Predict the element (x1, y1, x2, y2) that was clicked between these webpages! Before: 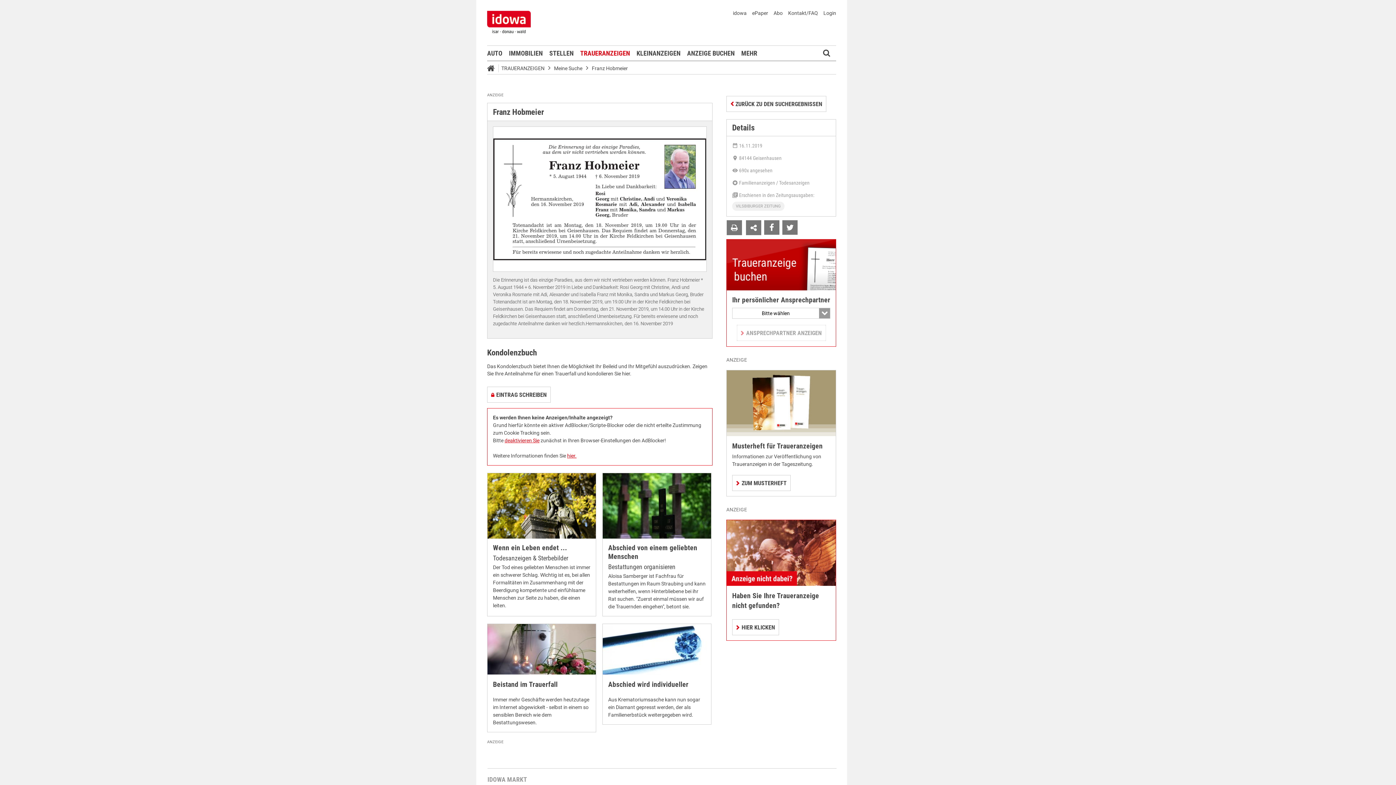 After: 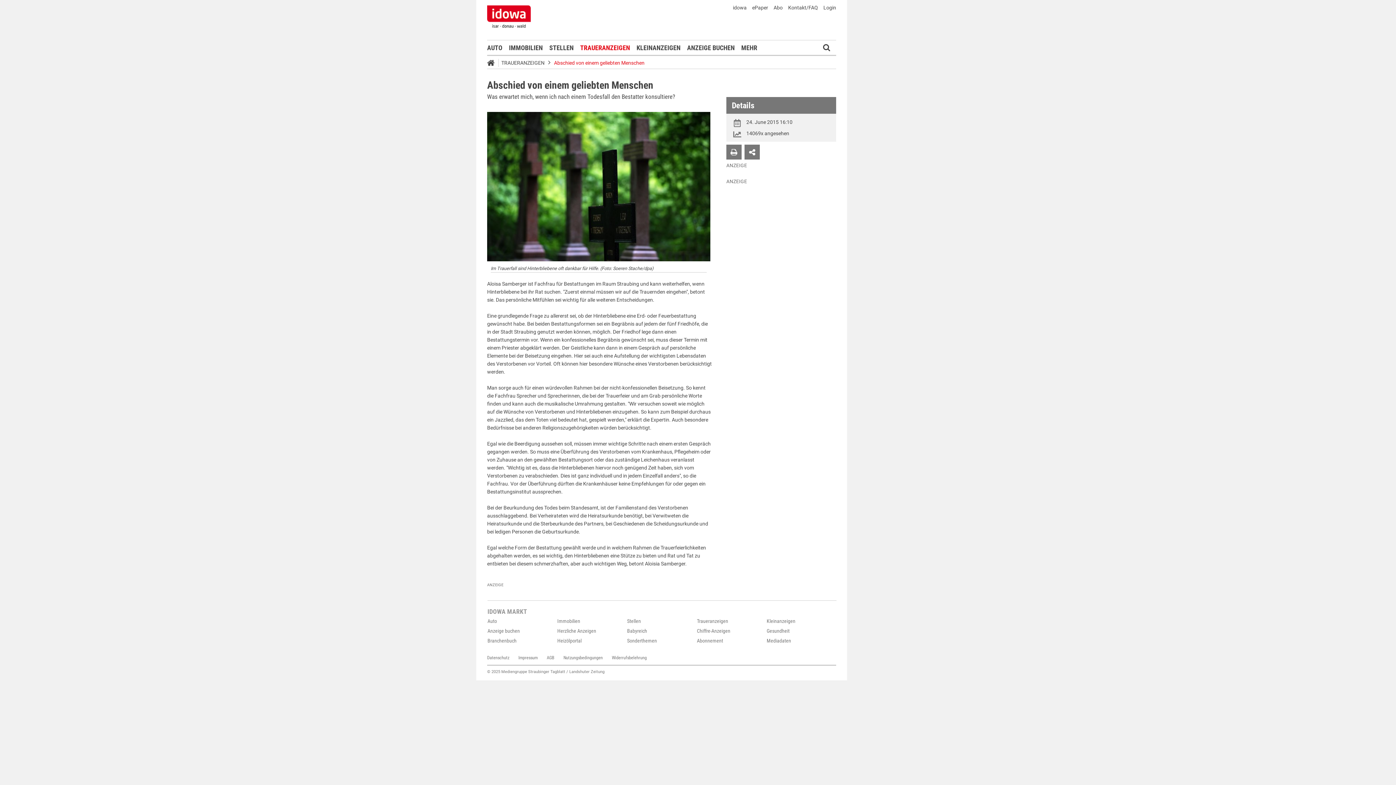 Action: bbox: (602, 544, 711, 561) label: Abschied von einem geliebten Menschen